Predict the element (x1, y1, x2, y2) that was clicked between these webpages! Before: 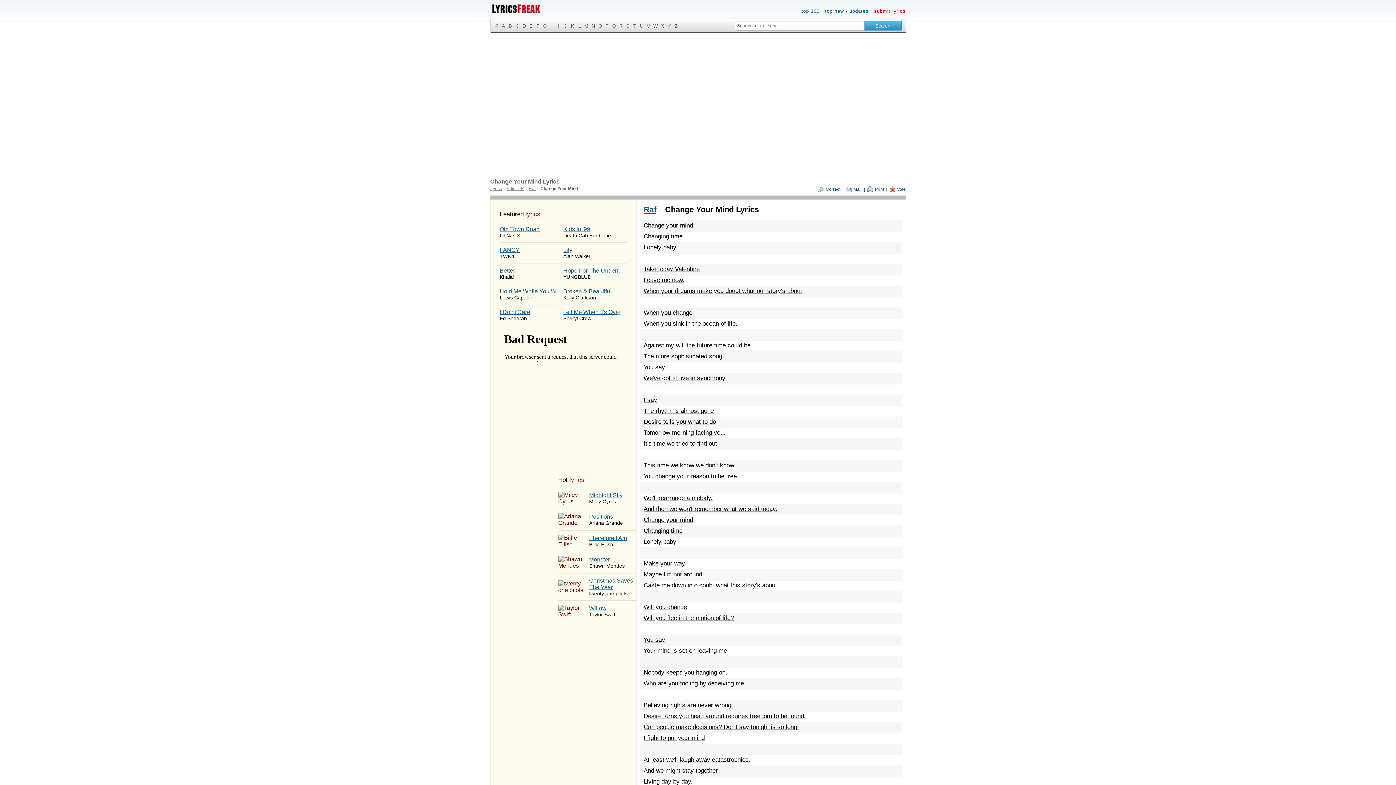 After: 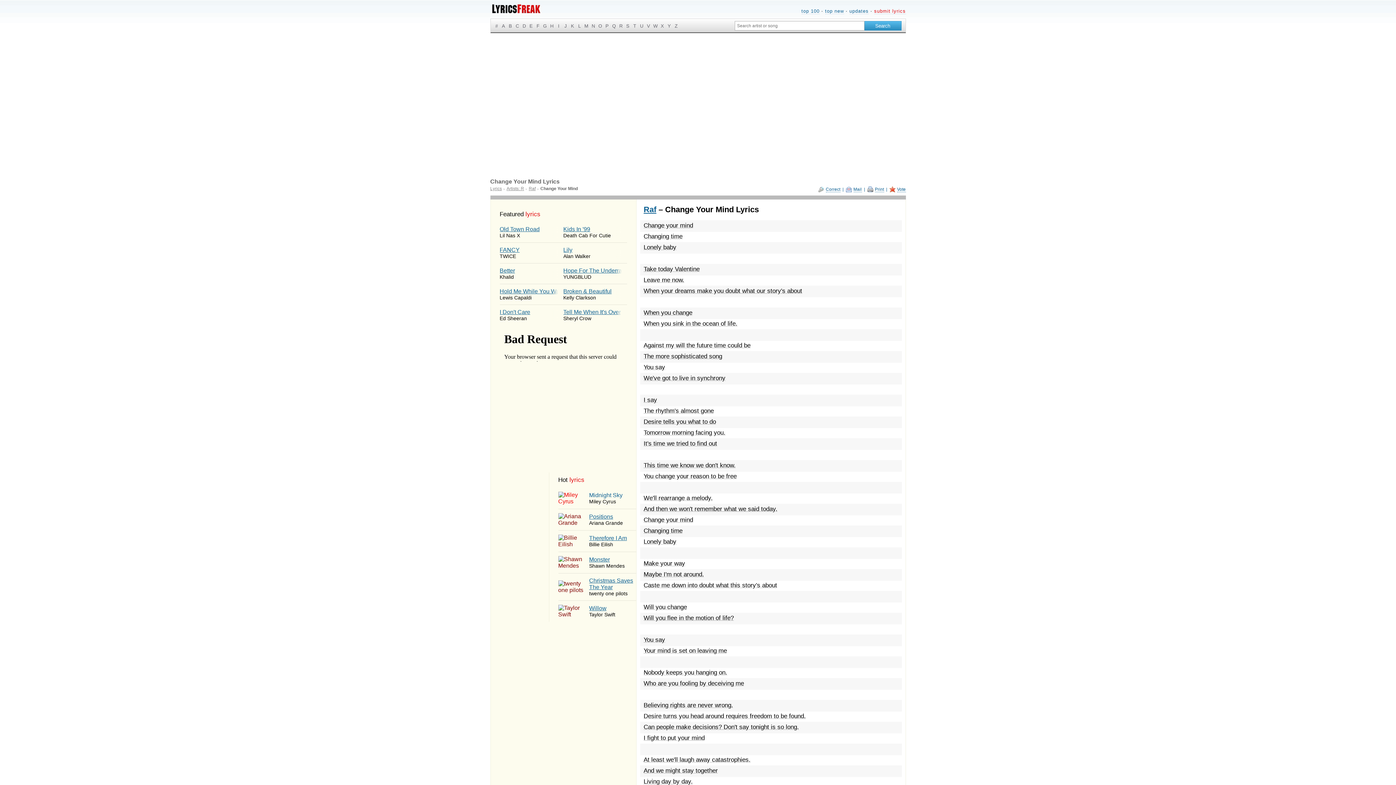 Action: label: 	
Midnight Sky
Miley Cyrus bbox: (558, 492, 636, 505)